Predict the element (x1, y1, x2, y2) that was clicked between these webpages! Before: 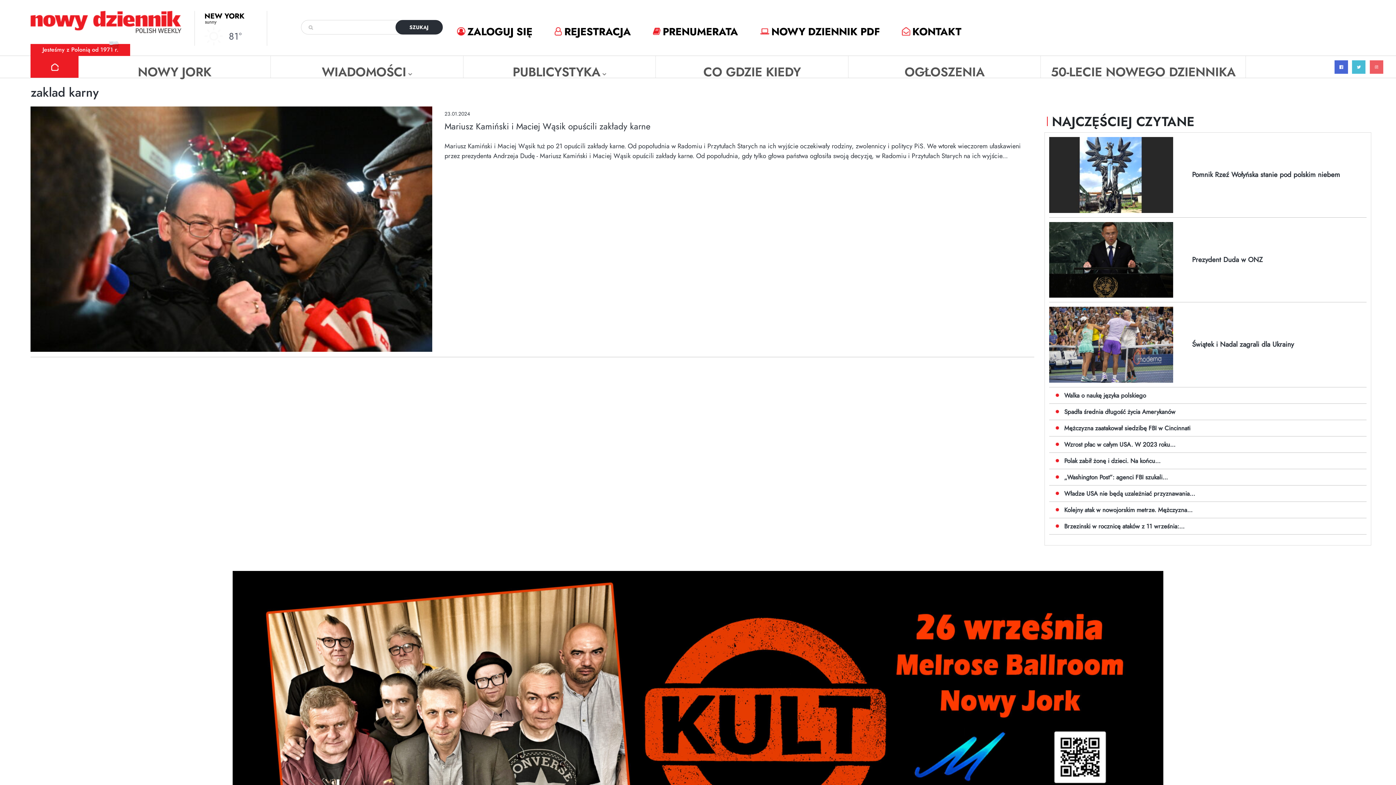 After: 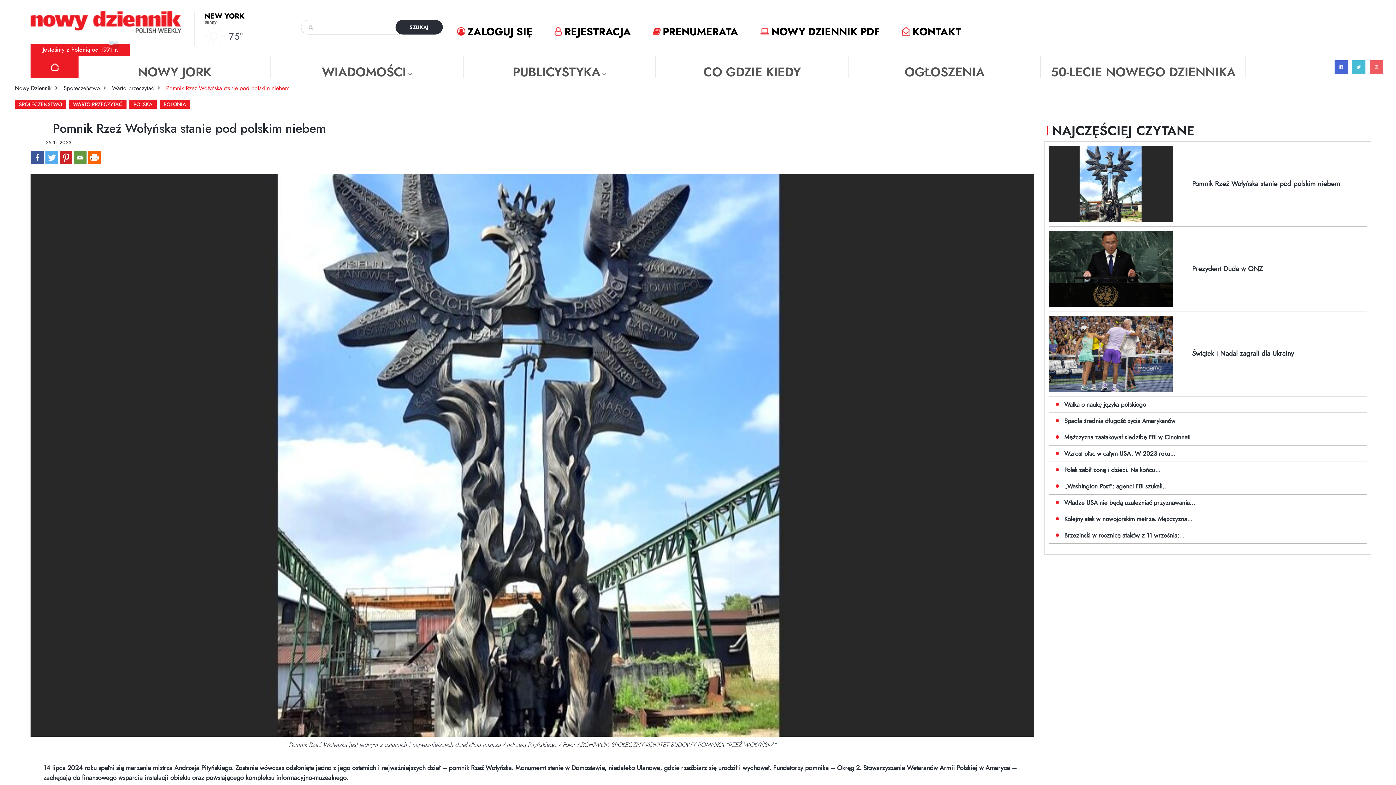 Action: label: Pomnik Rzeź Wołyńska stanie pod polskim niebem bbox: (1192, 169, 1340, 179)